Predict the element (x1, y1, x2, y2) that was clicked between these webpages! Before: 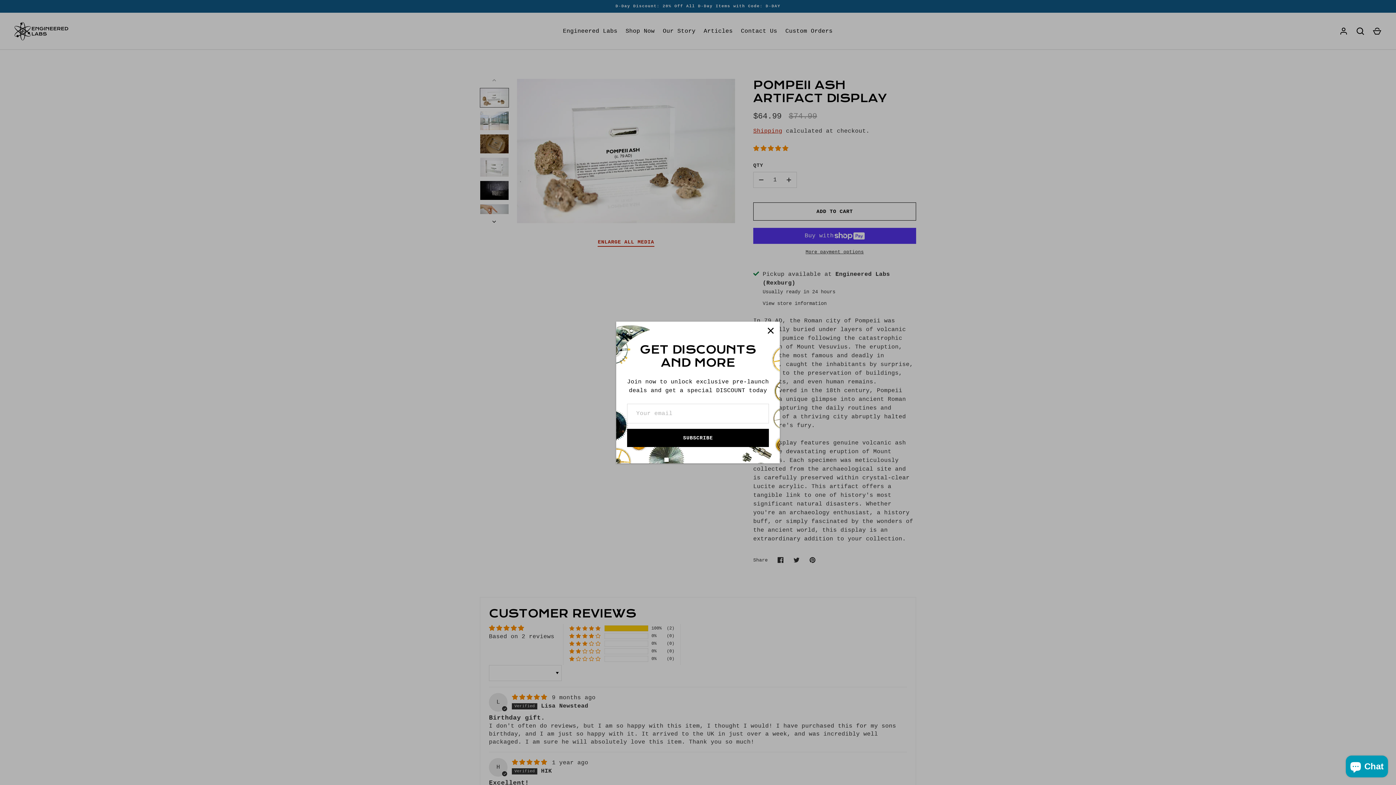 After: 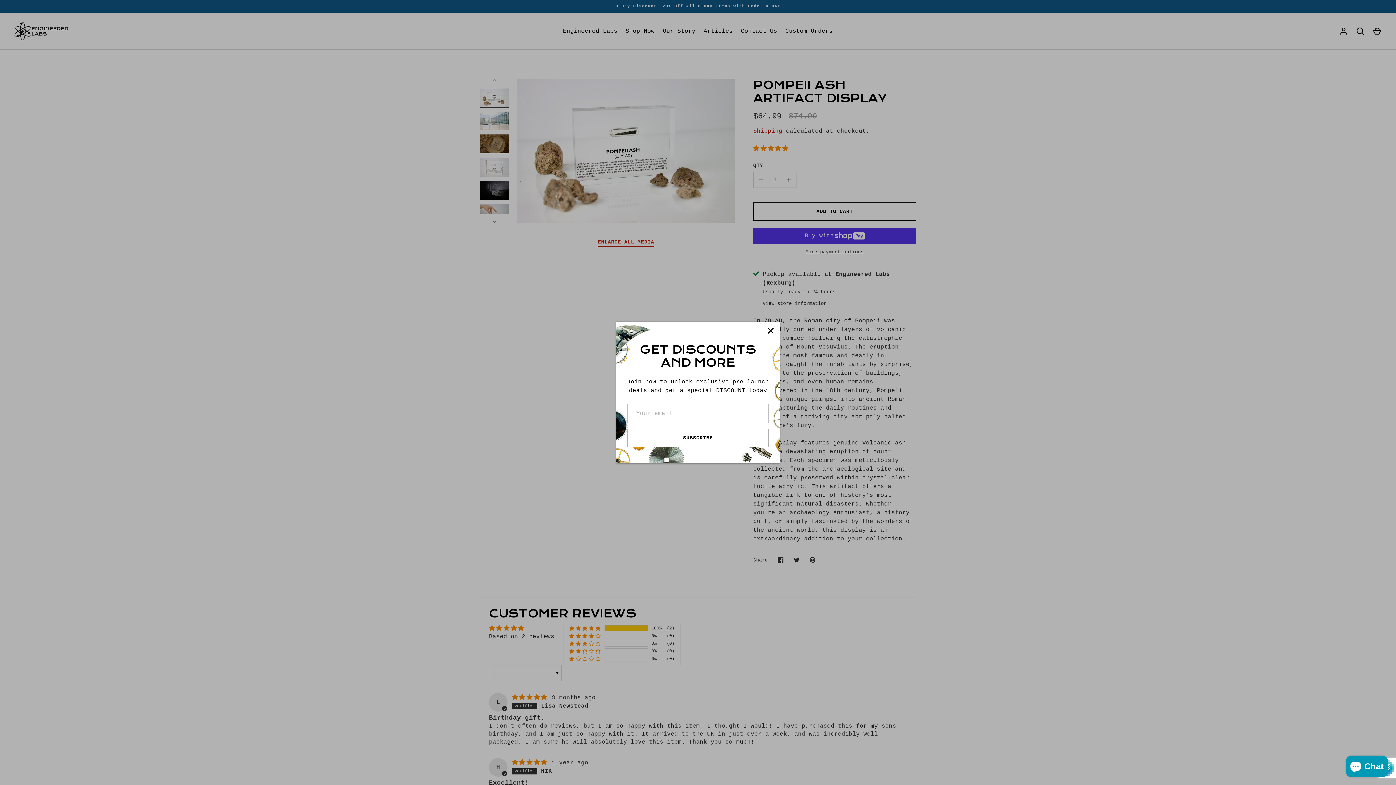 Action: bbox: (627, 428, 769, 447) label: SUBSCRIBE